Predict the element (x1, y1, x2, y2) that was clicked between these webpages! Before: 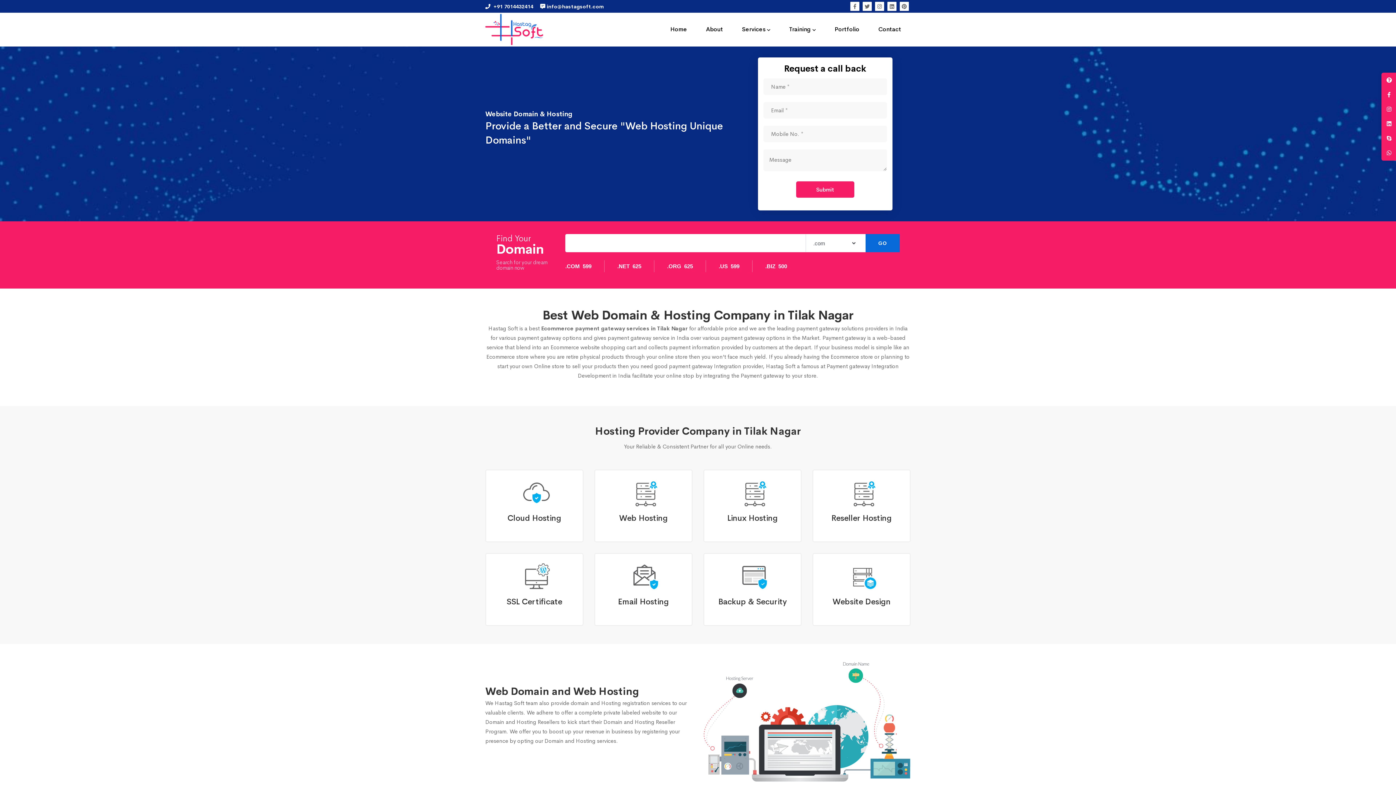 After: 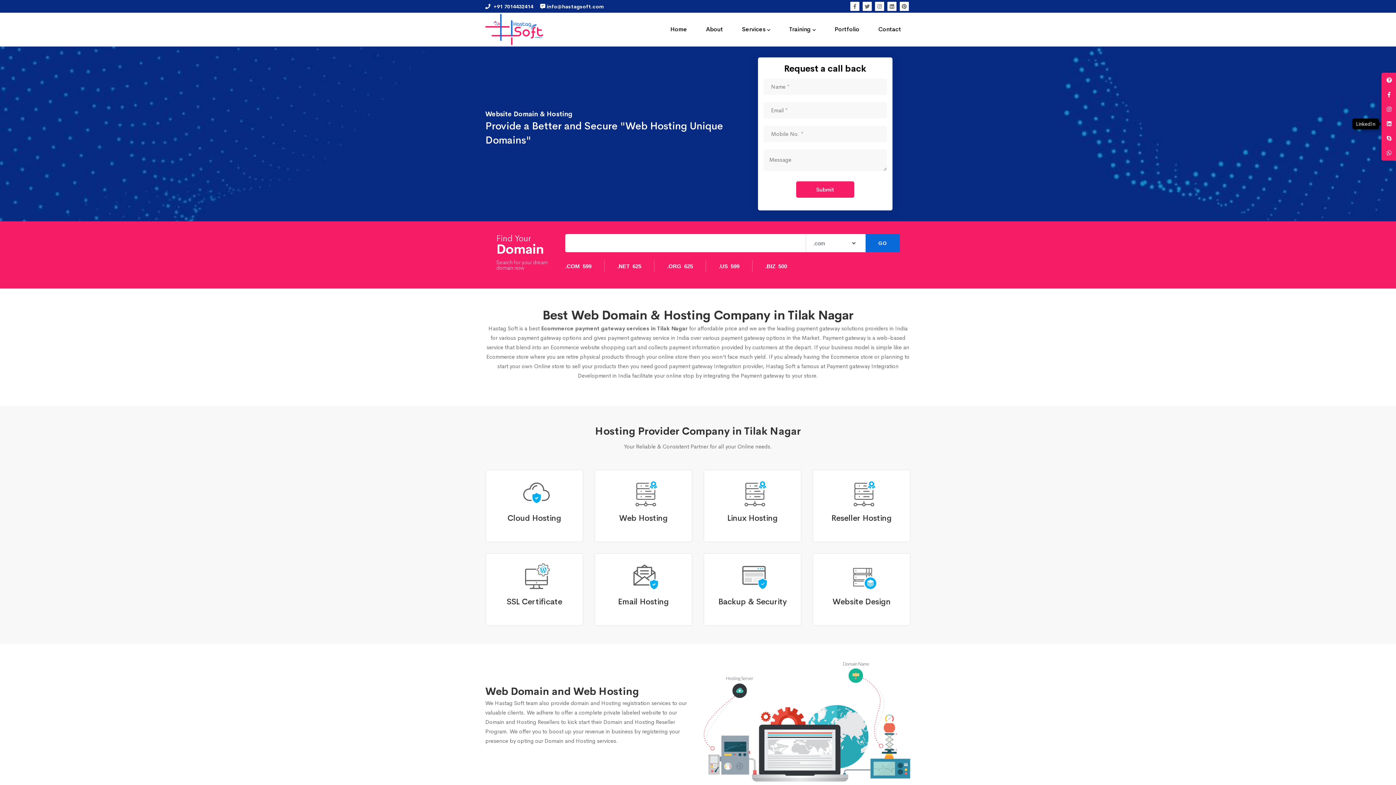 Action: bbox: (1382, 116, 1396, 131) label: LinkedIn